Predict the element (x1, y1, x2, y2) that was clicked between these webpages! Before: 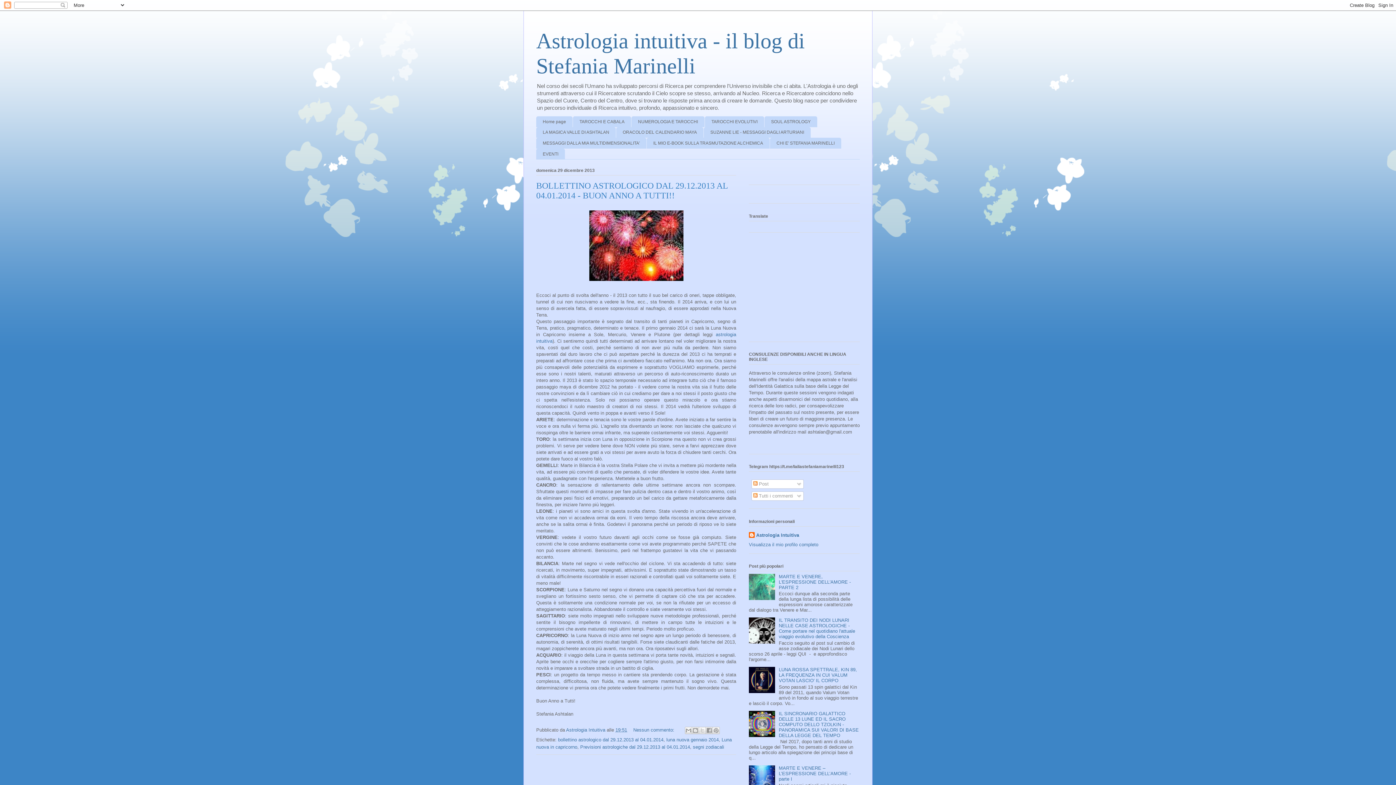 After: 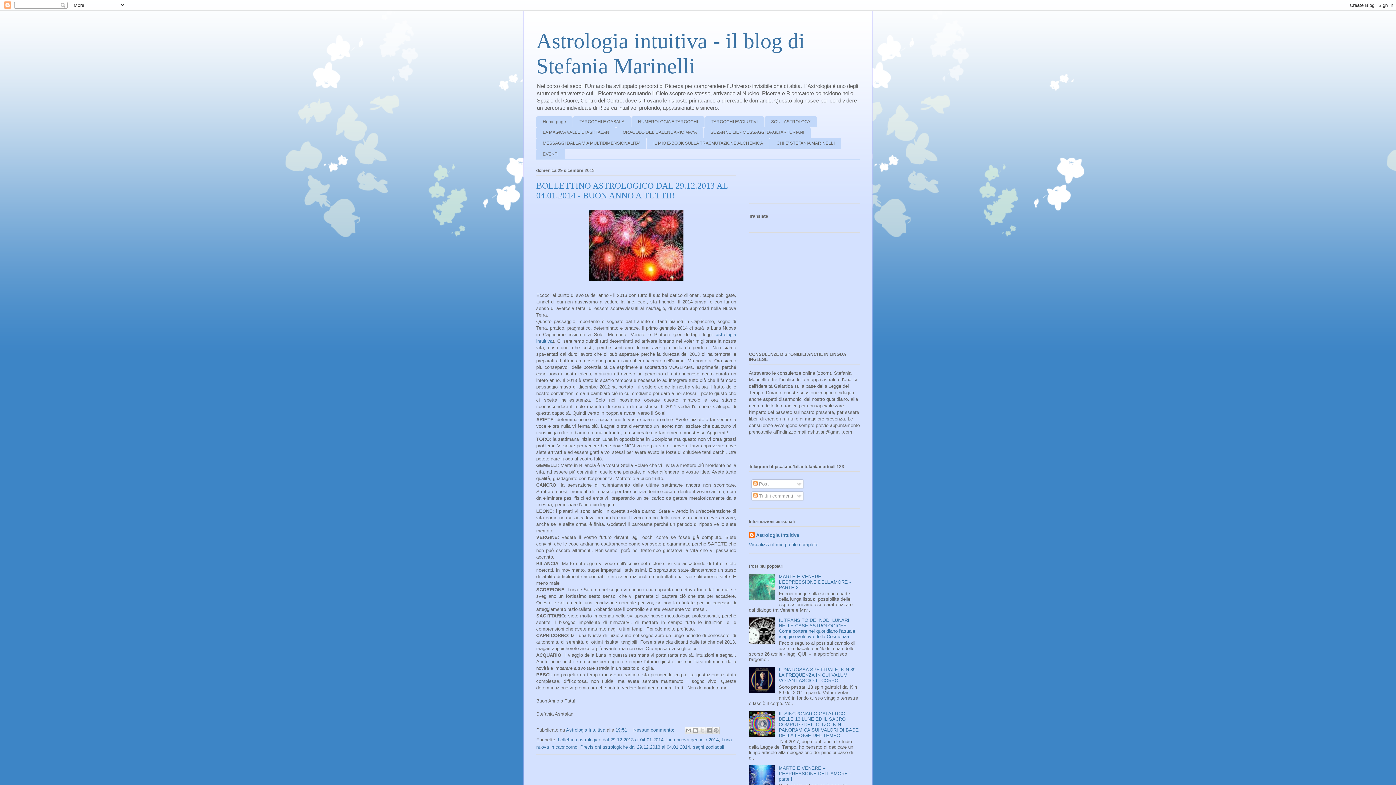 Action: bbox: (749, 732, 777, 738)